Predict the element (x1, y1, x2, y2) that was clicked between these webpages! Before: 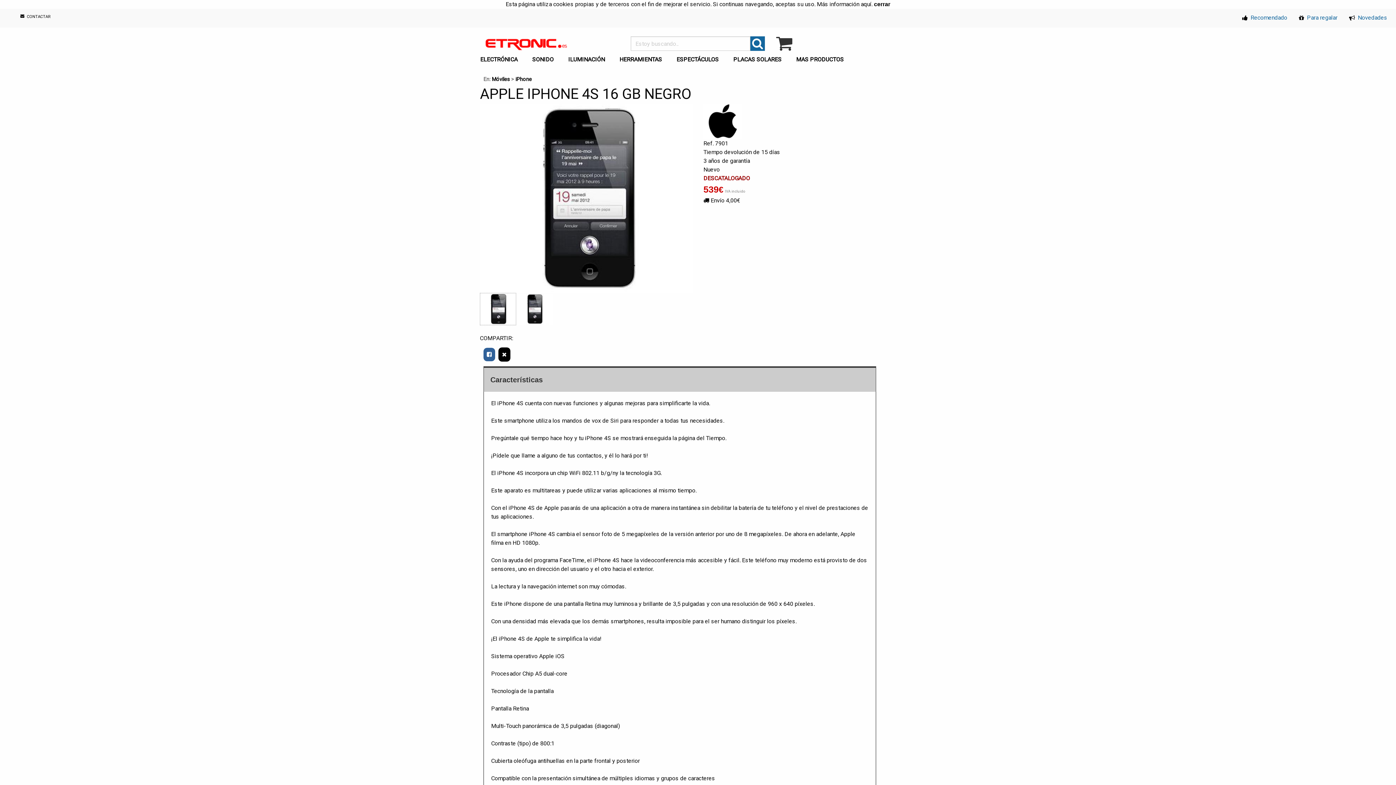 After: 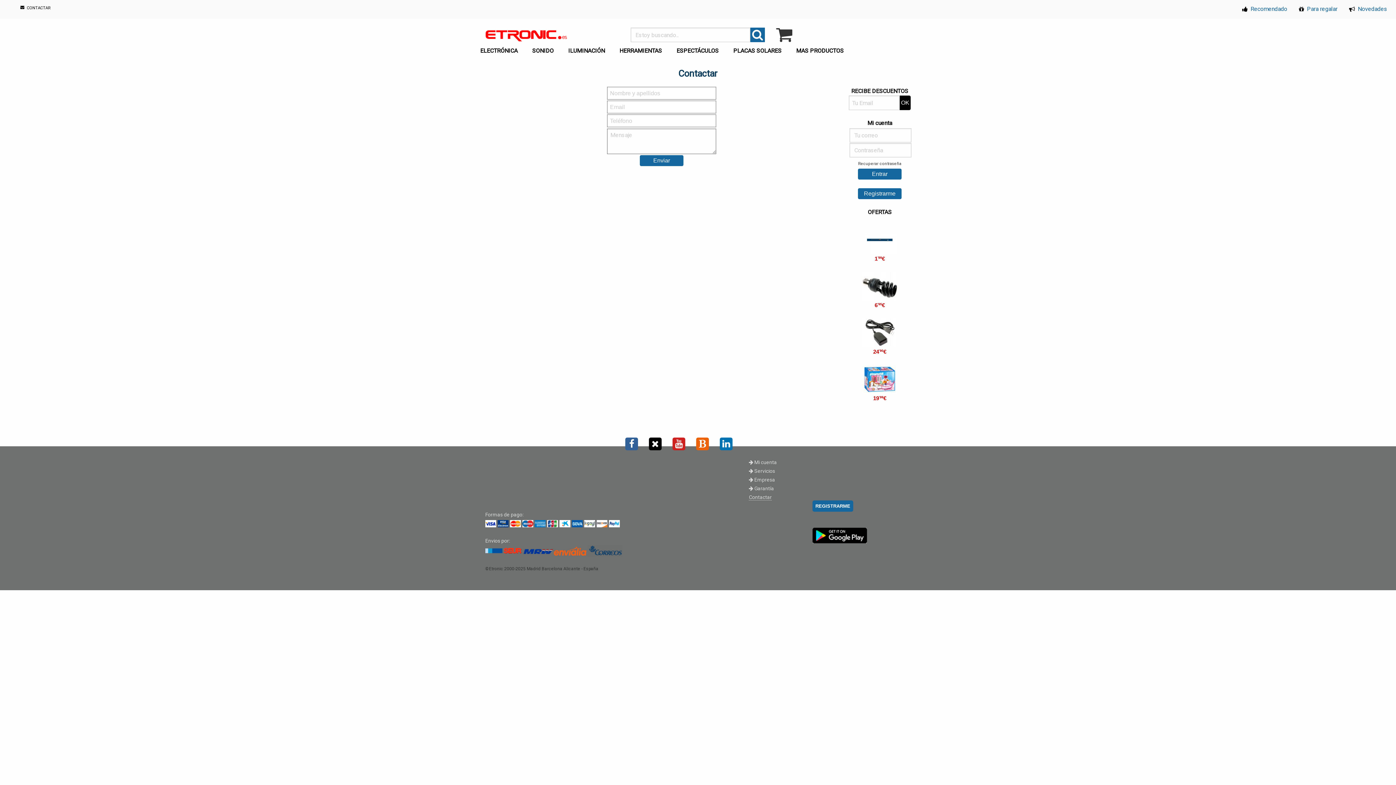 Action: label:  CONTACTAR bbox: (14, 11, 56, 22)